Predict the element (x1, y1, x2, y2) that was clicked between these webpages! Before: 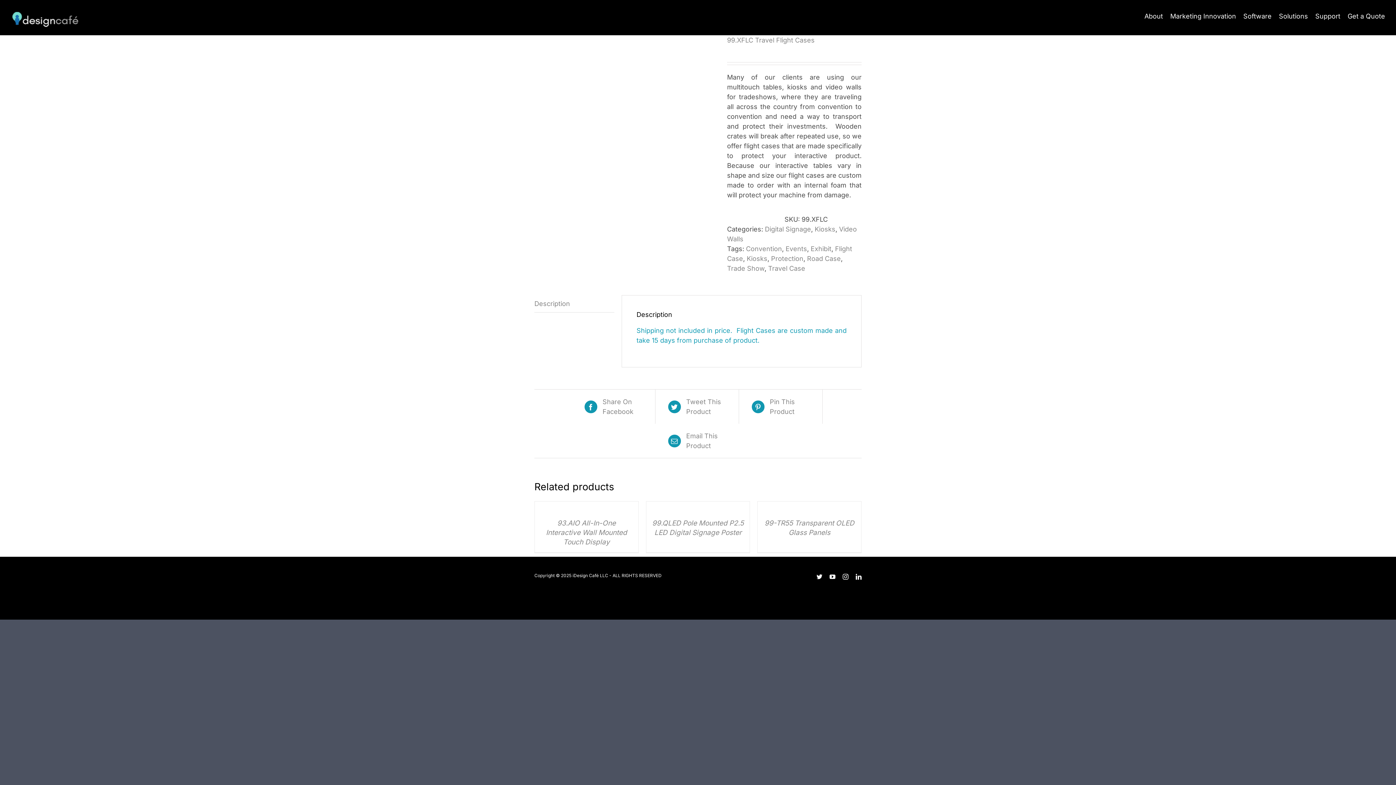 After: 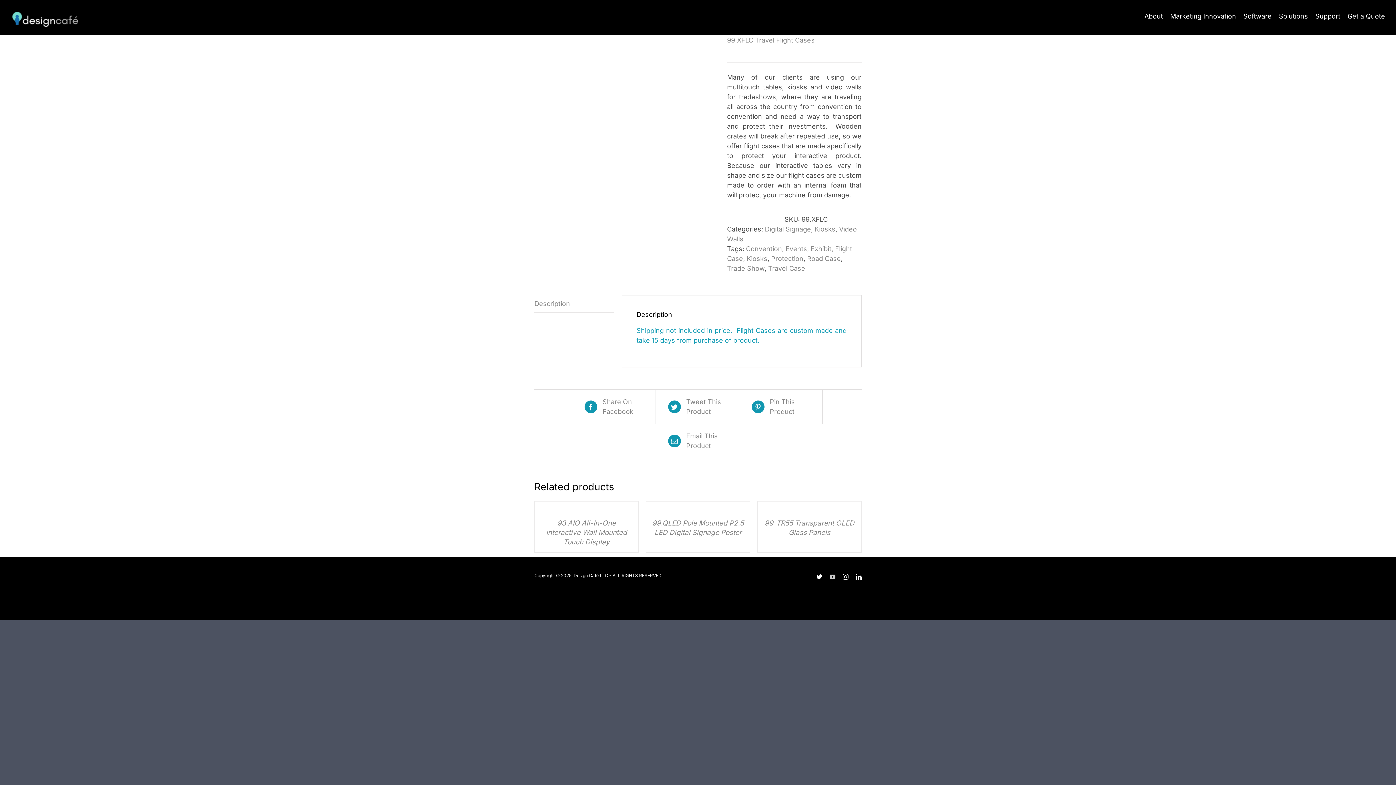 Action: bbox: (829, 574, 835, 580) label: YouTube